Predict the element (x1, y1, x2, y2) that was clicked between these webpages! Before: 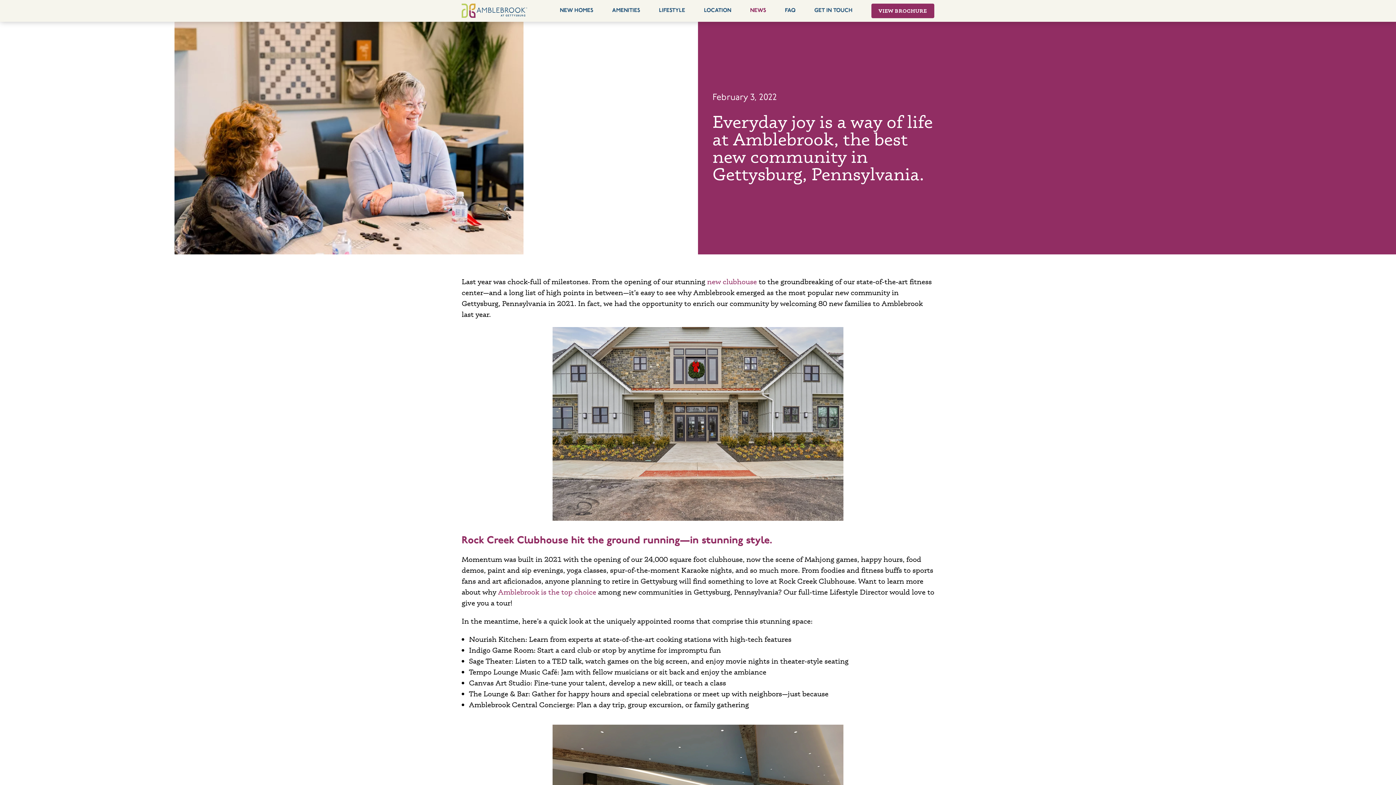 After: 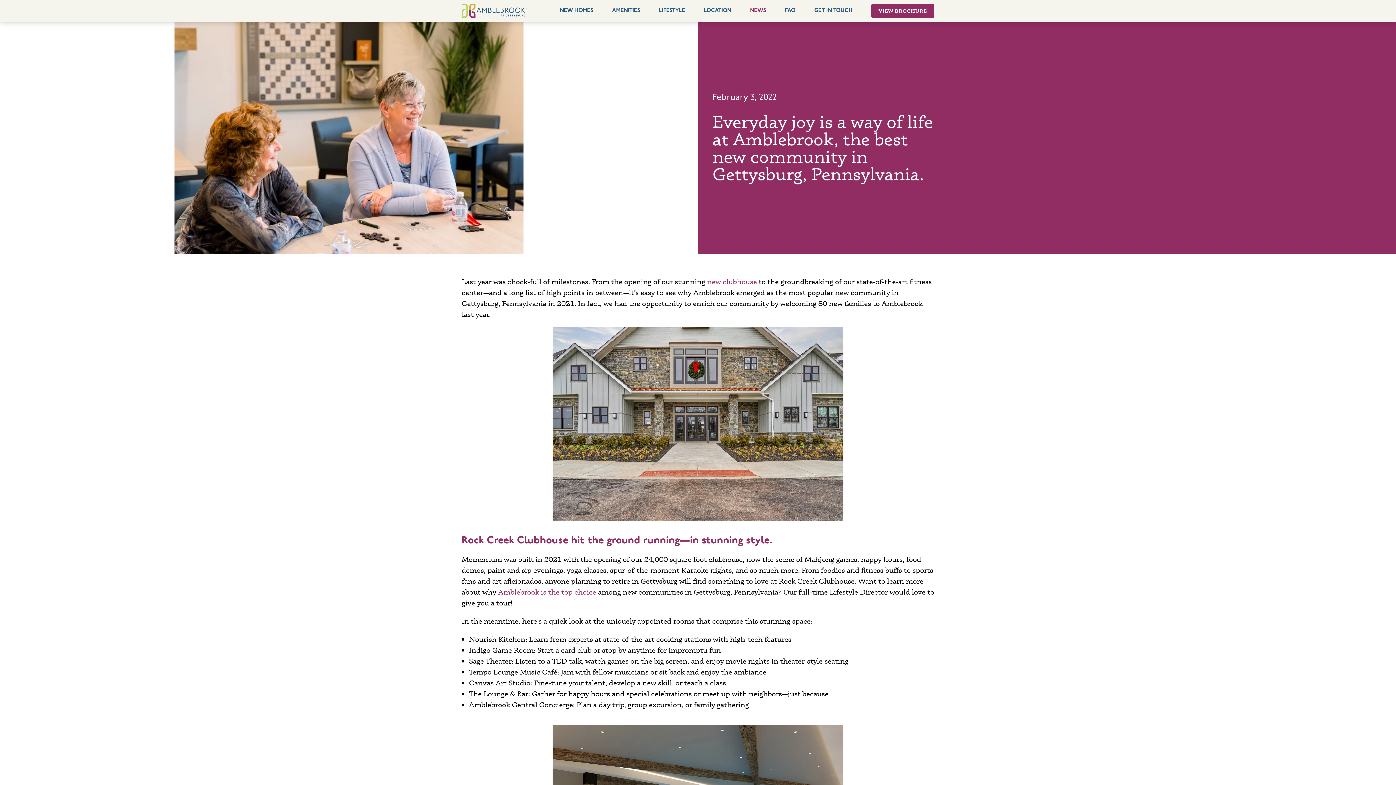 Action: bbox: (707, 277, 757, 286) label: new clubhouse